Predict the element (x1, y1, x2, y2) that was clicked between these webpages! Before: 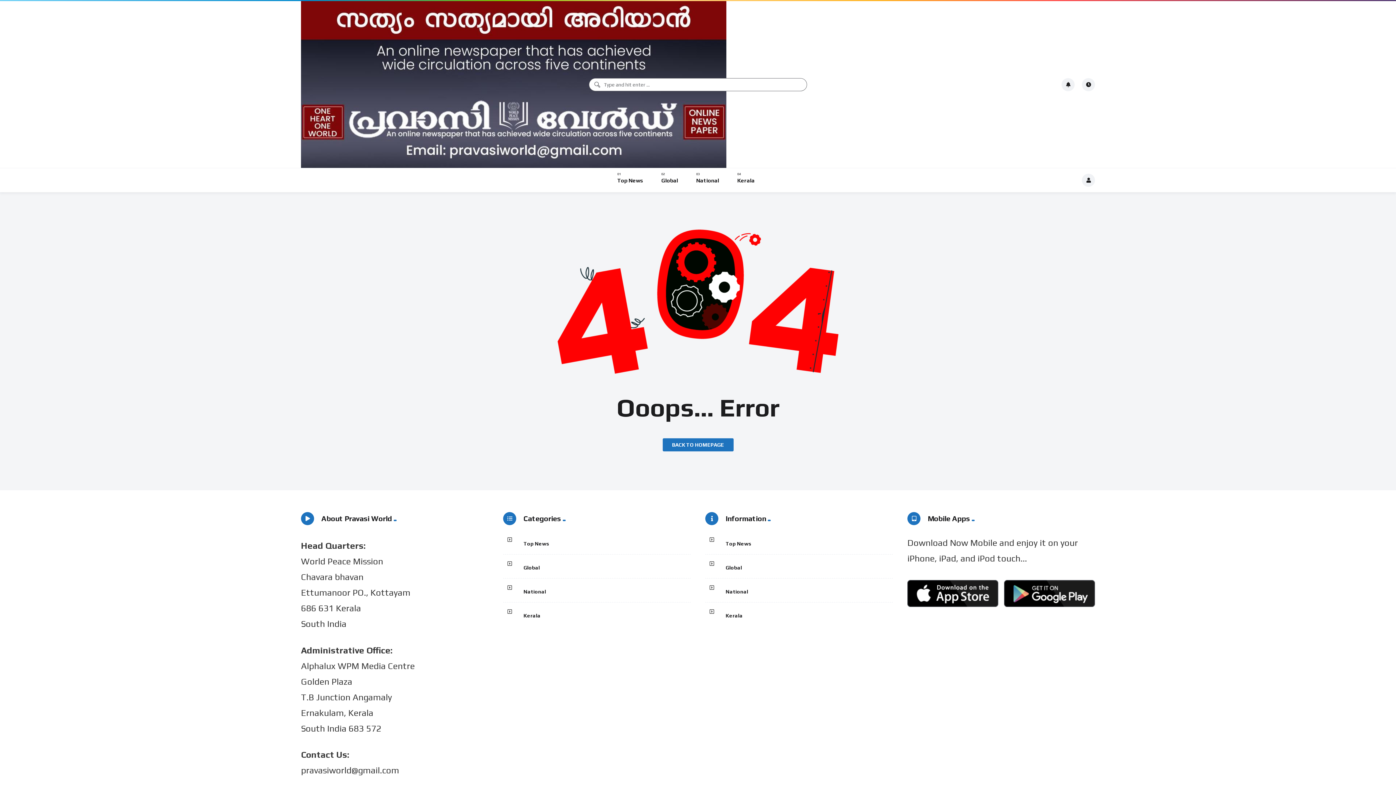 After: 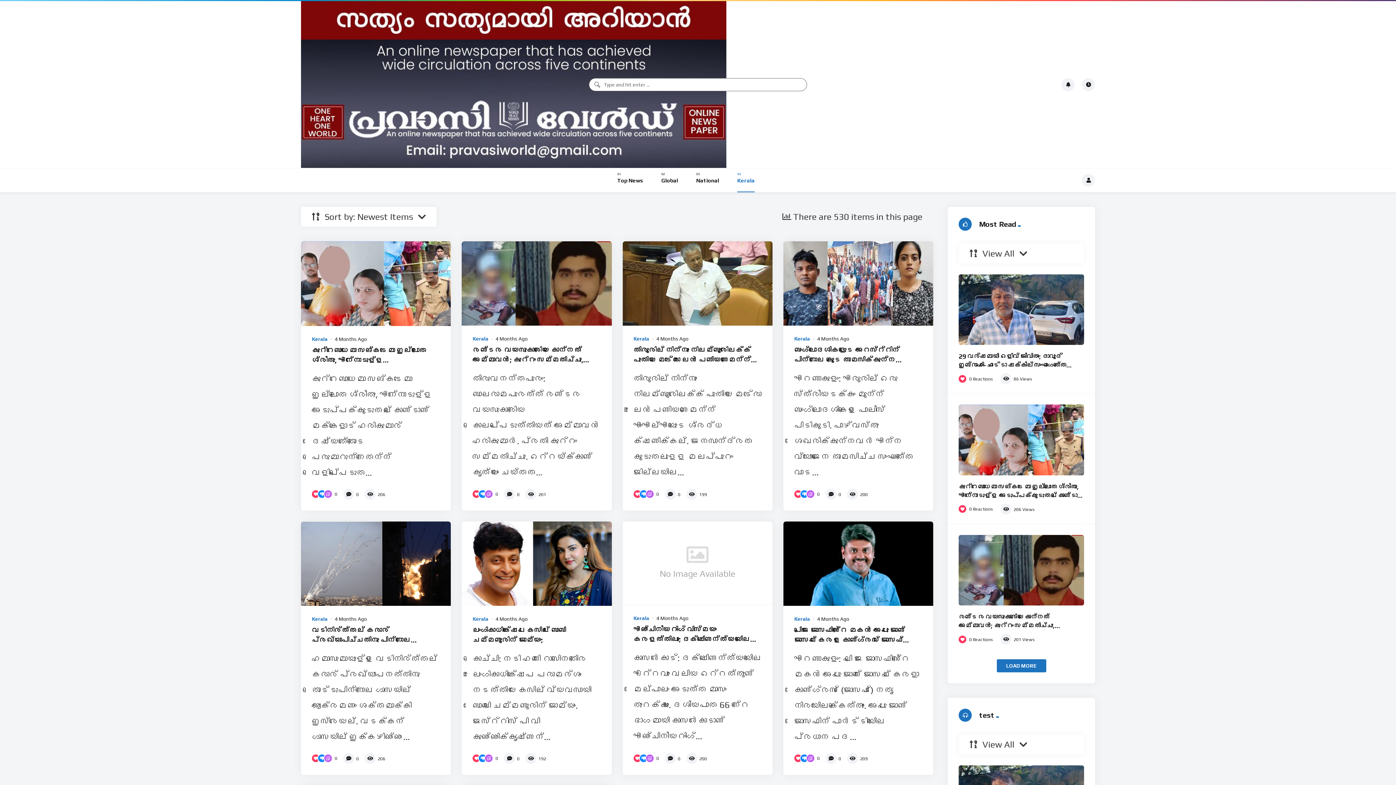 Action: label: Kerala bbox: (737, 168, 754, 192)